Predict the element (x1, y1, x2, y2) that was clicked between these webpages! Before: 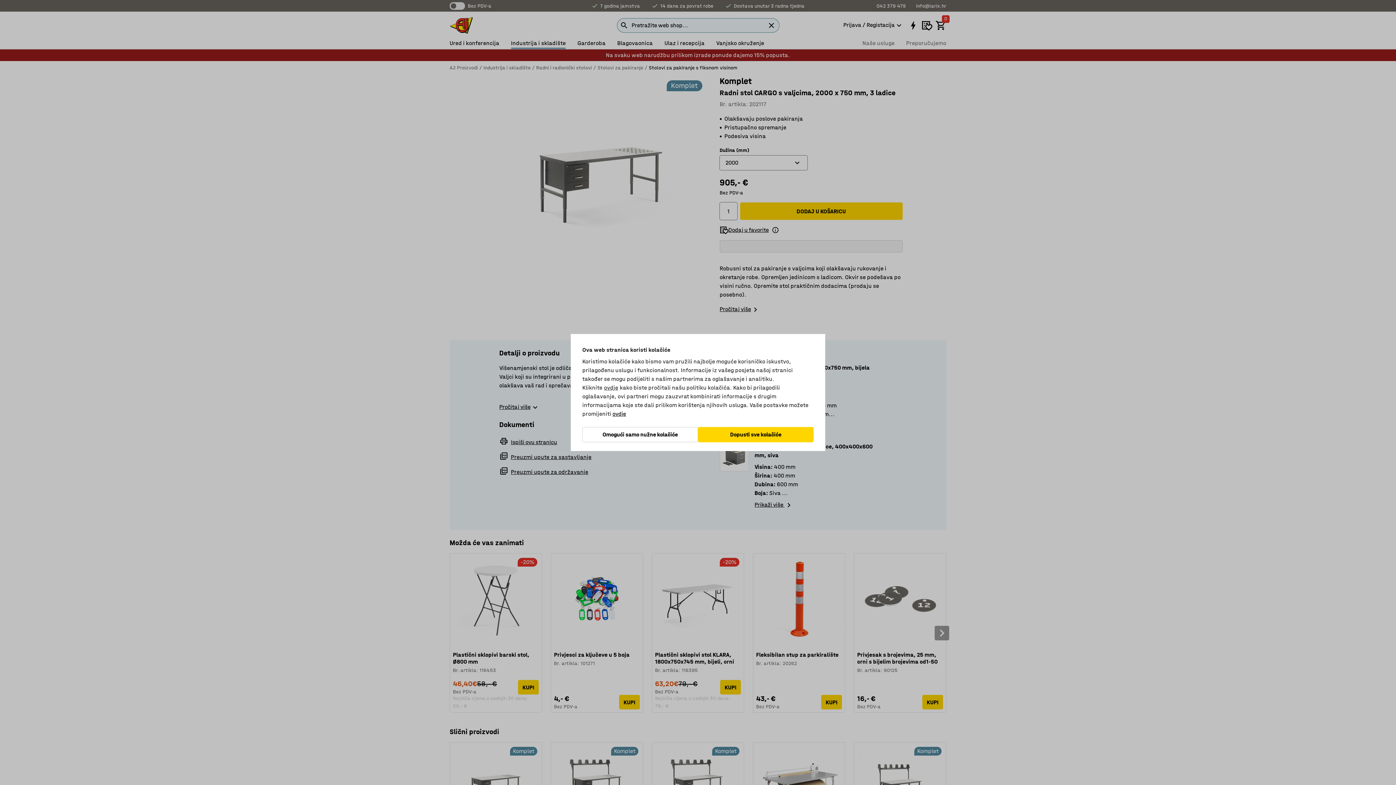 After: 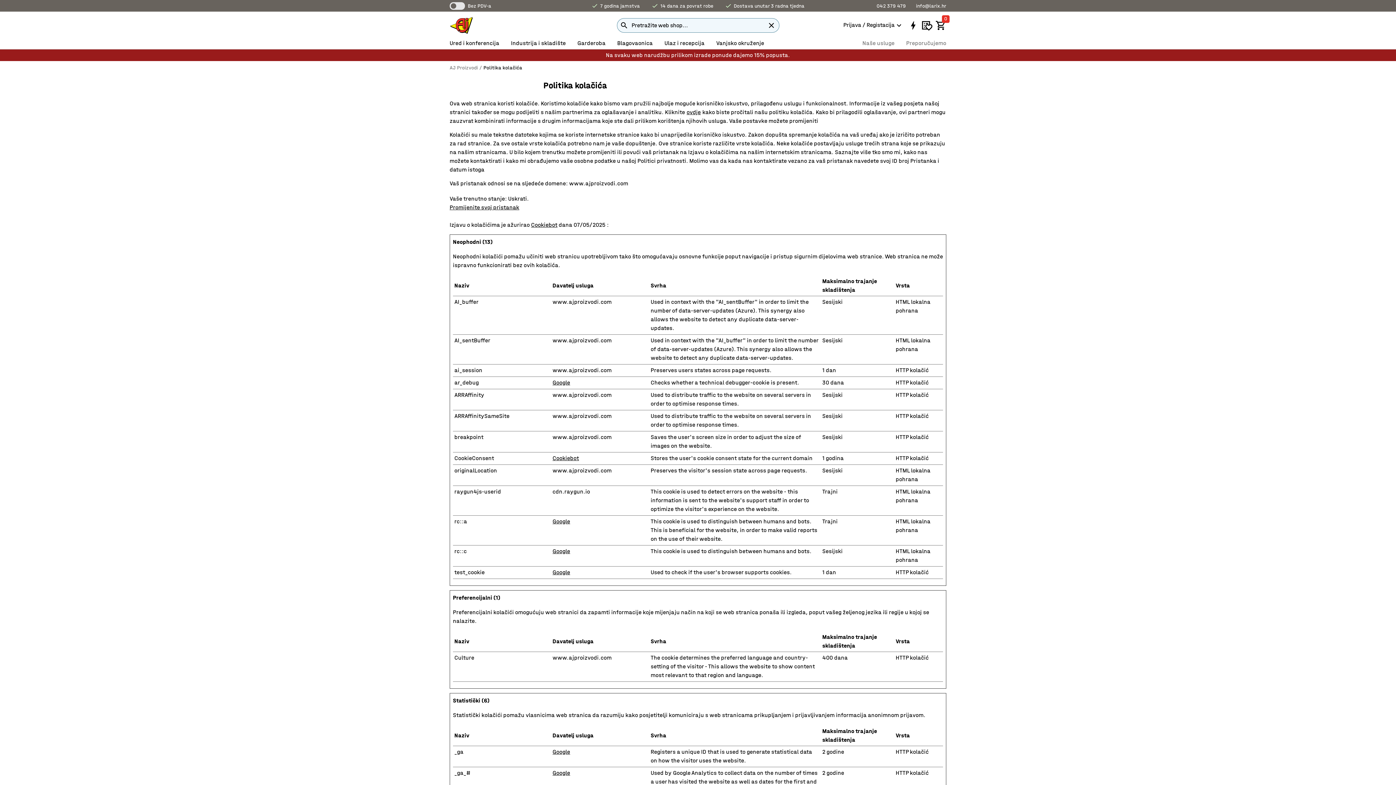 Action: label: ovdje bbox: (604, 384, 618, 391)